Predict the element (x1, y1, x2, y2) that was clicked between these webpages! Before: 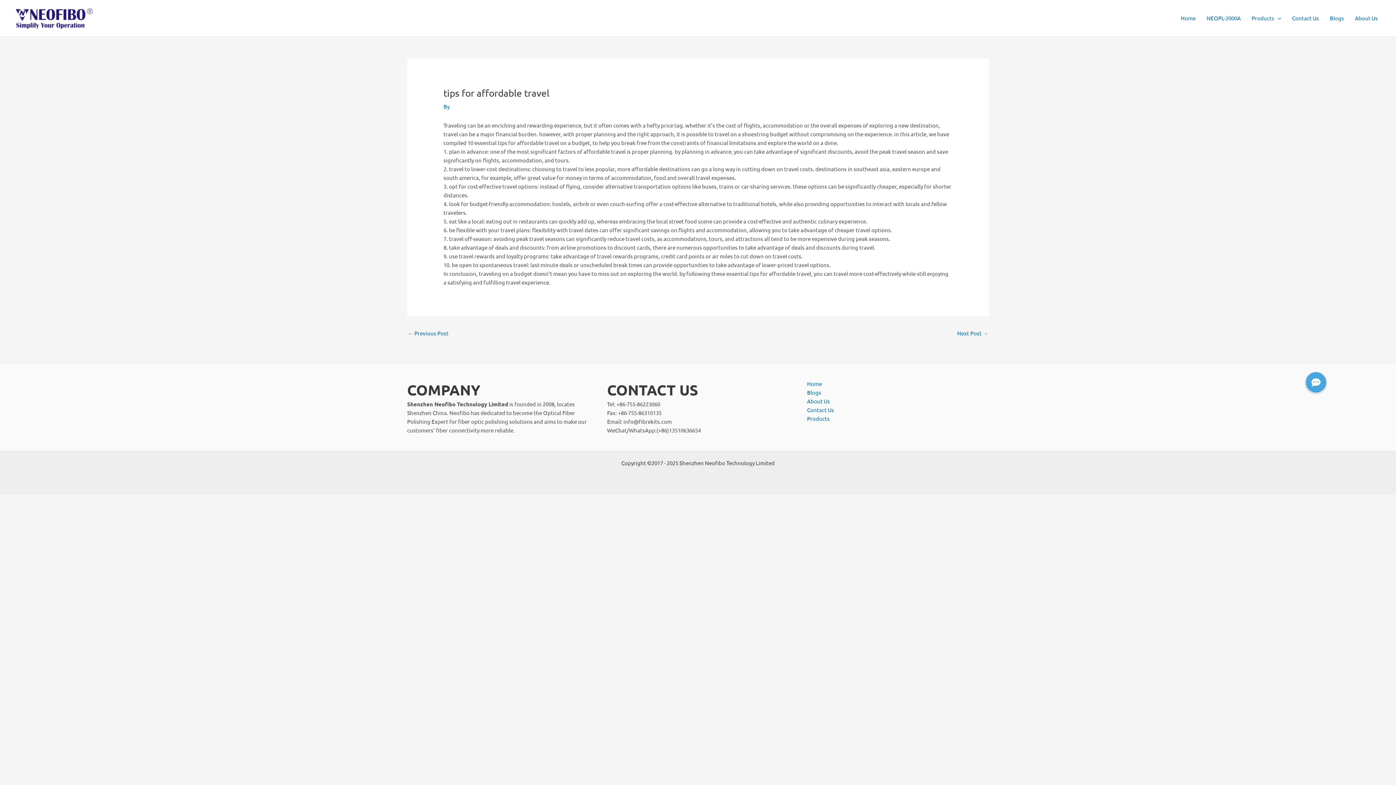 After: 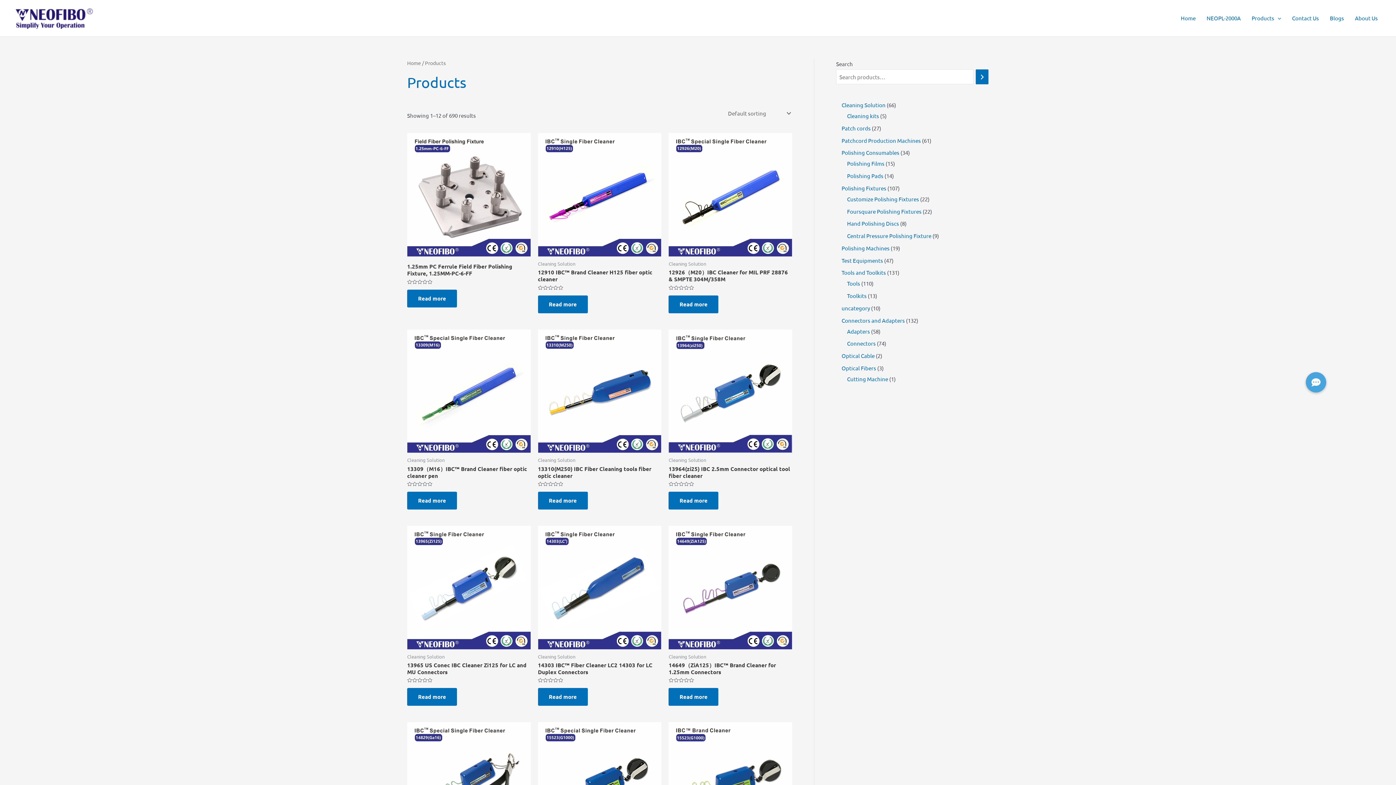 Action: bbox: (1246, 5, 1286, 30) label: Products